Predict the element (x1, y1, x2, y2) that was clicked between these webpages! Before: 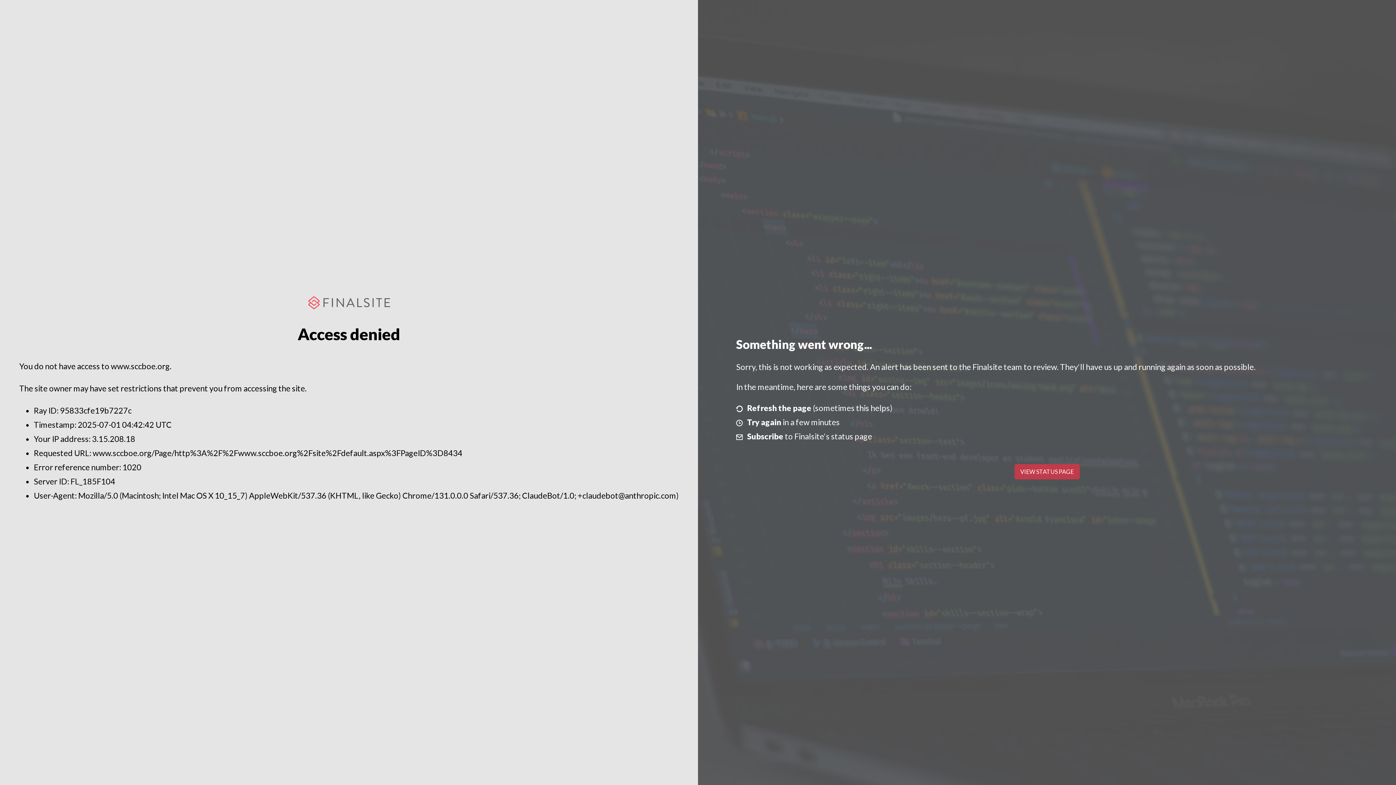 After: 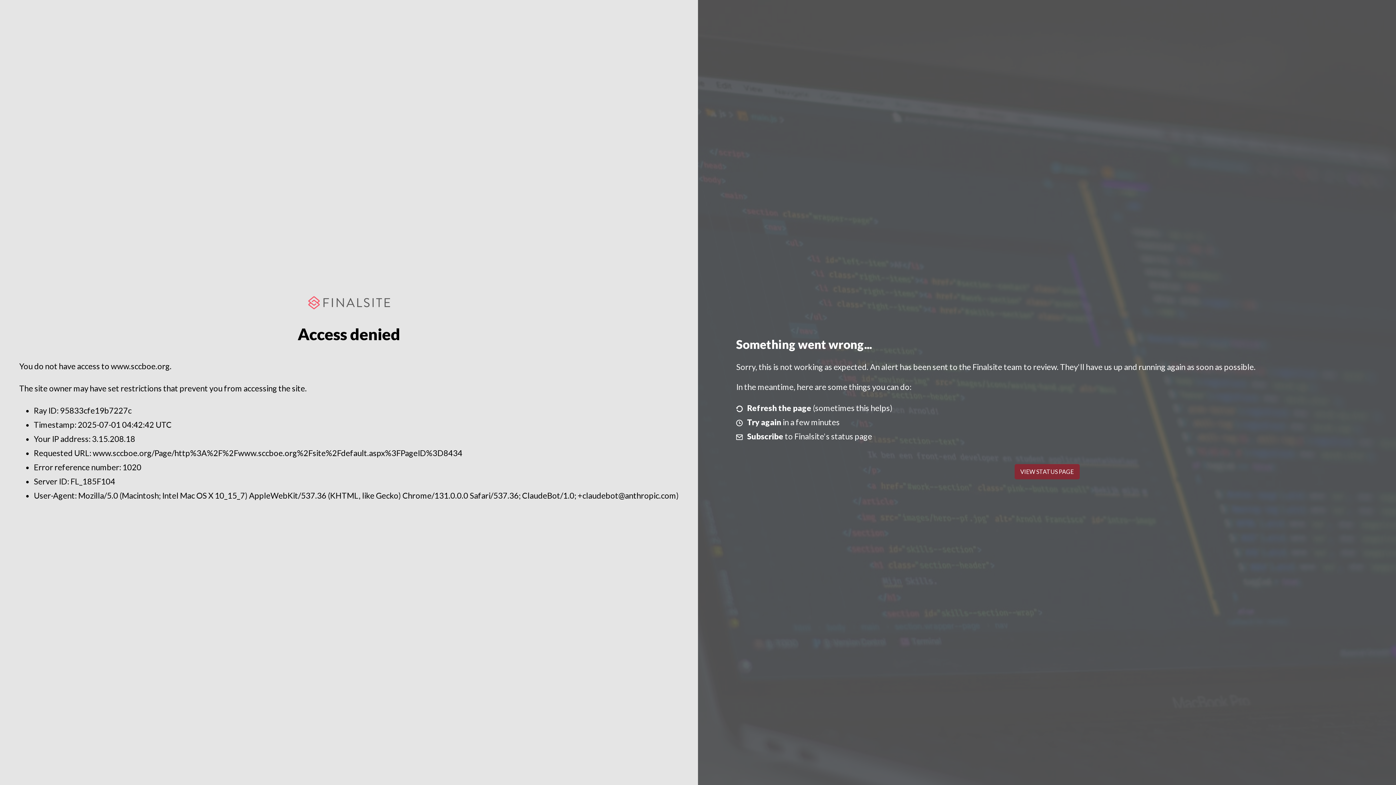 Action: bbox: (1014, 464, 1079, 479) label: VIEW STATUS PAGE